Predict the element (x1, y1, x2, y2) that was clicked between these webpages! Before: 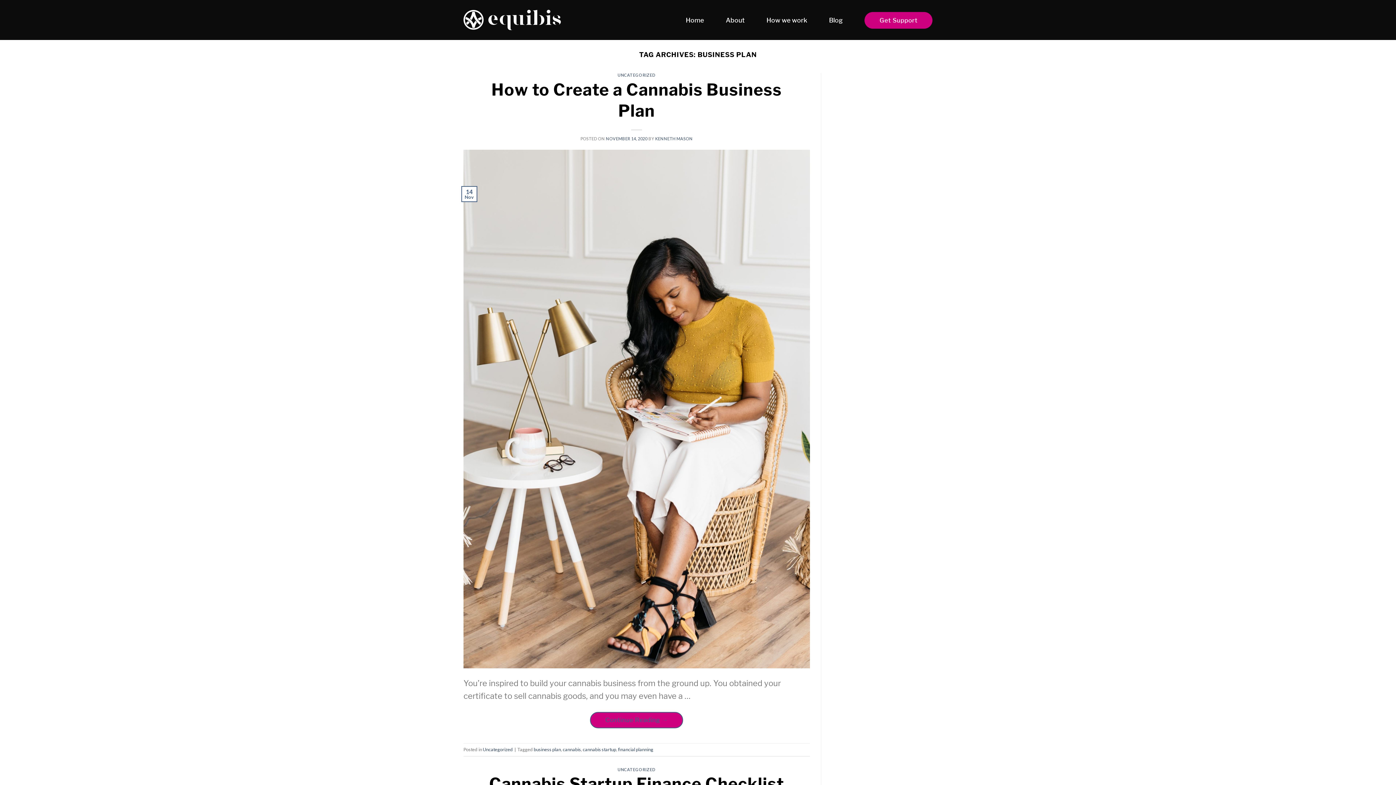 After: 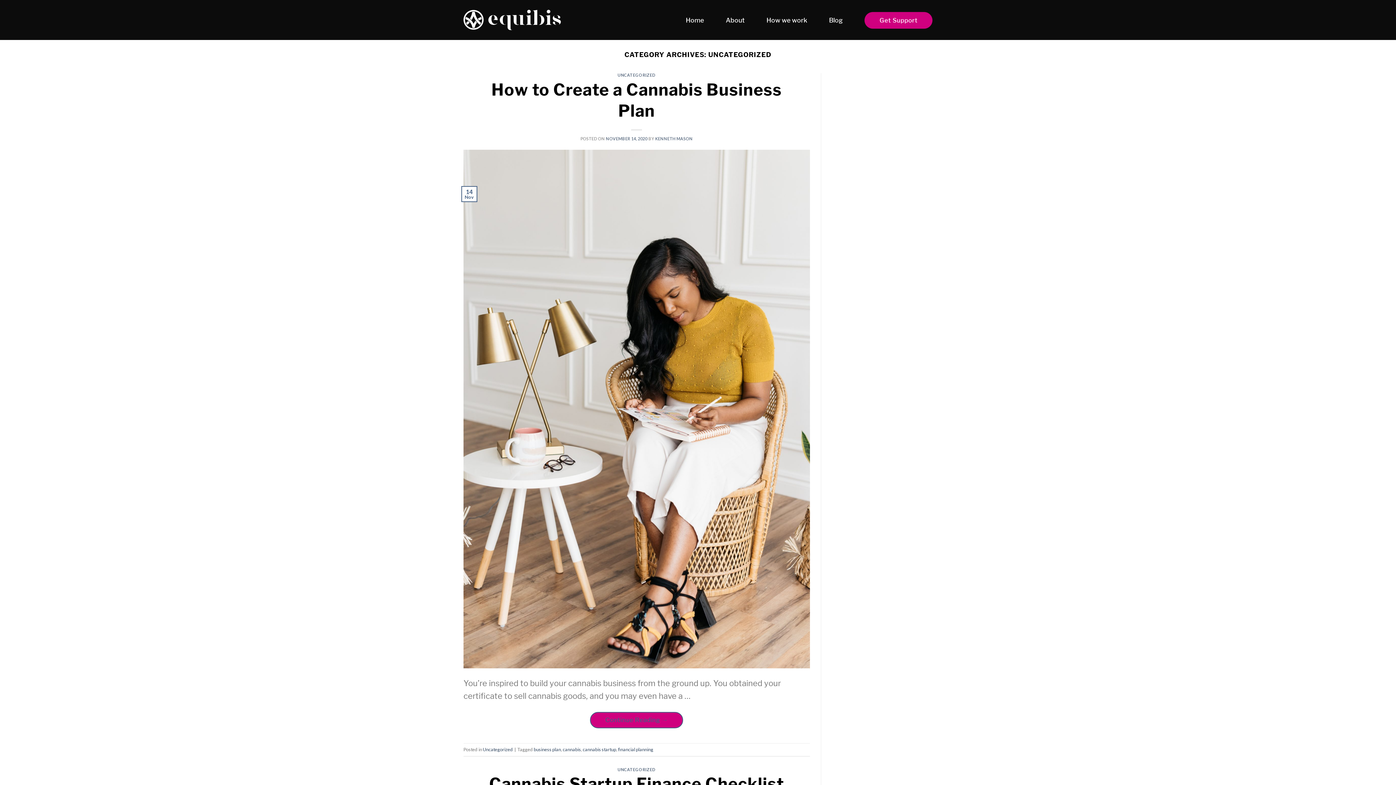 Action: bbox: (617, 72, 655, 77) label: UNCATEGORIZED